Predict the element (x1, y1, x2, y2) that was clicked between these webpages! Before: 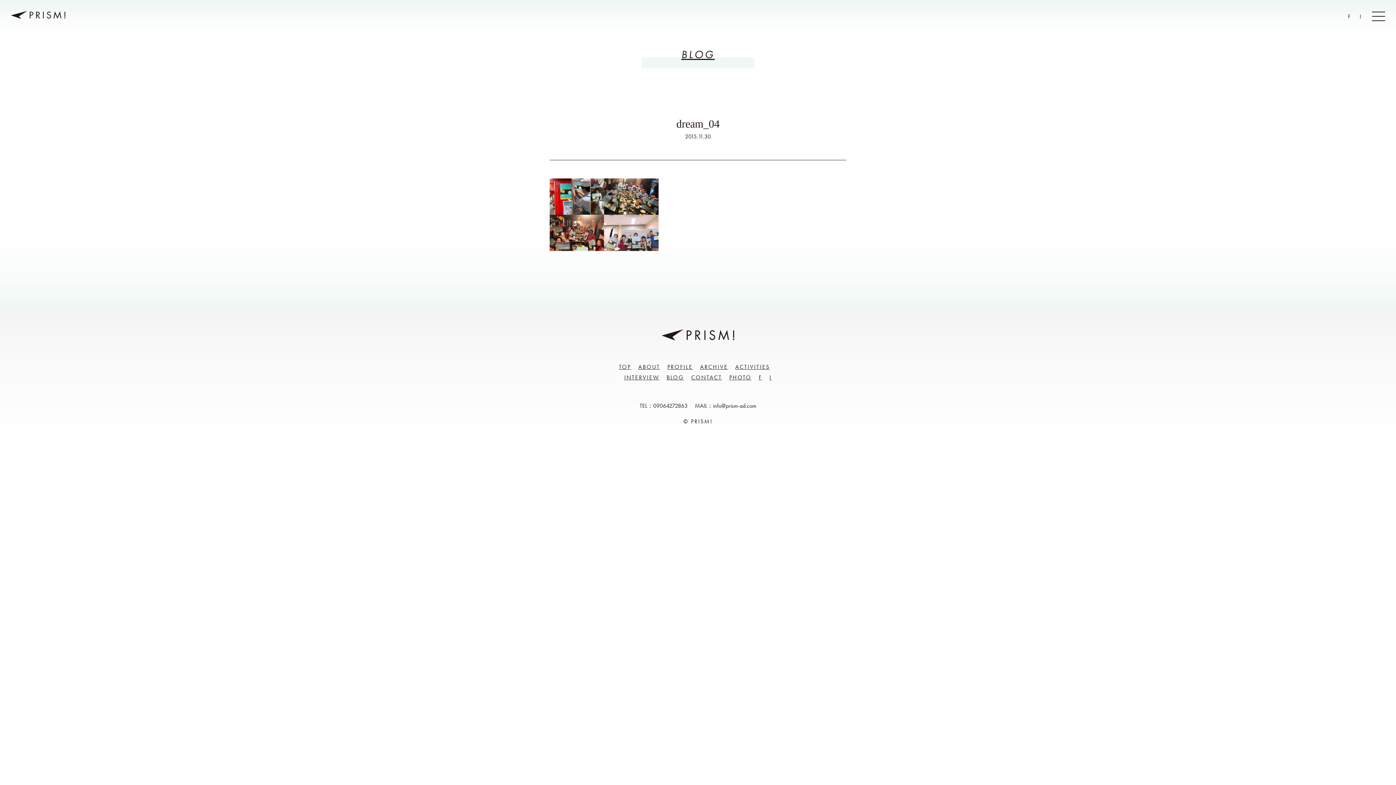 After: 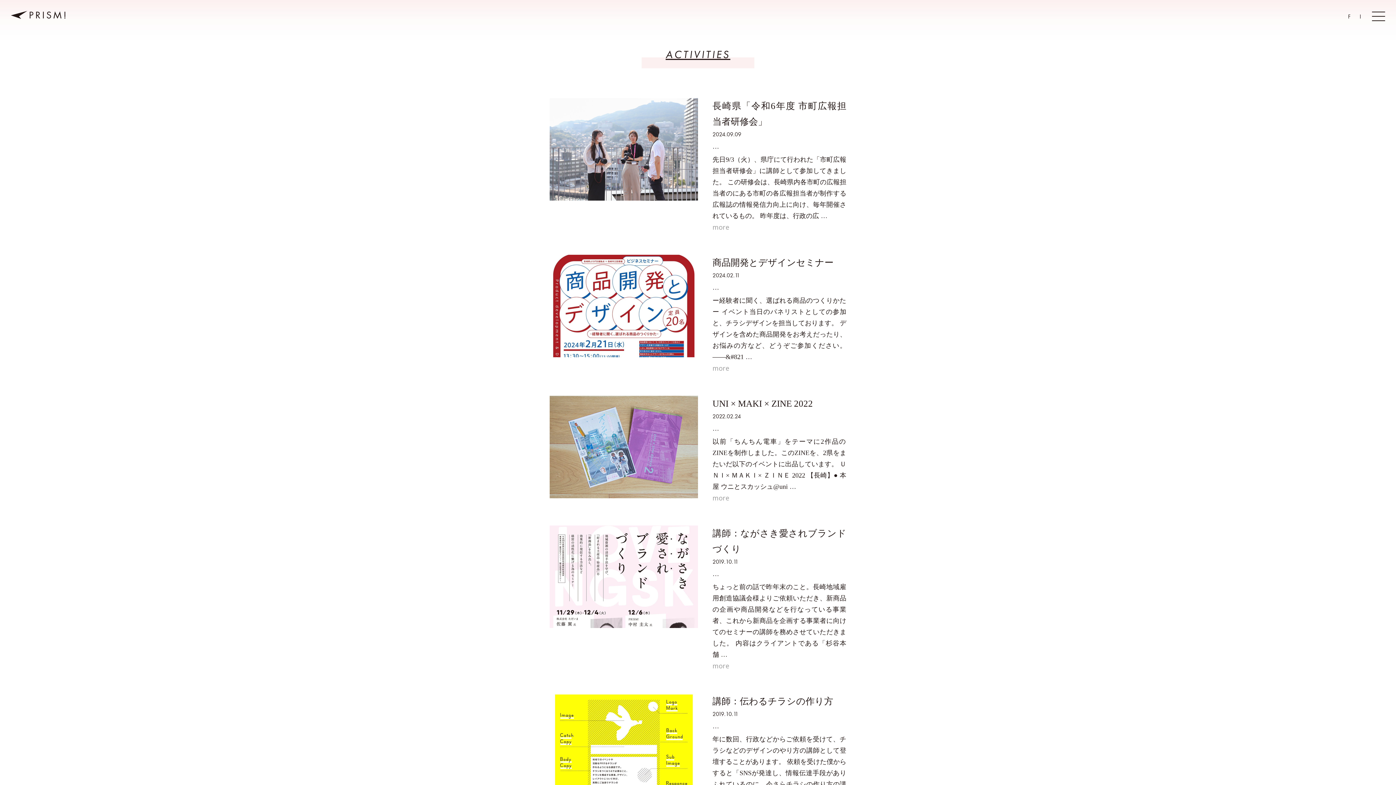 Action: label: ACTIVITIES bbox: (735, 363, 769, 370)